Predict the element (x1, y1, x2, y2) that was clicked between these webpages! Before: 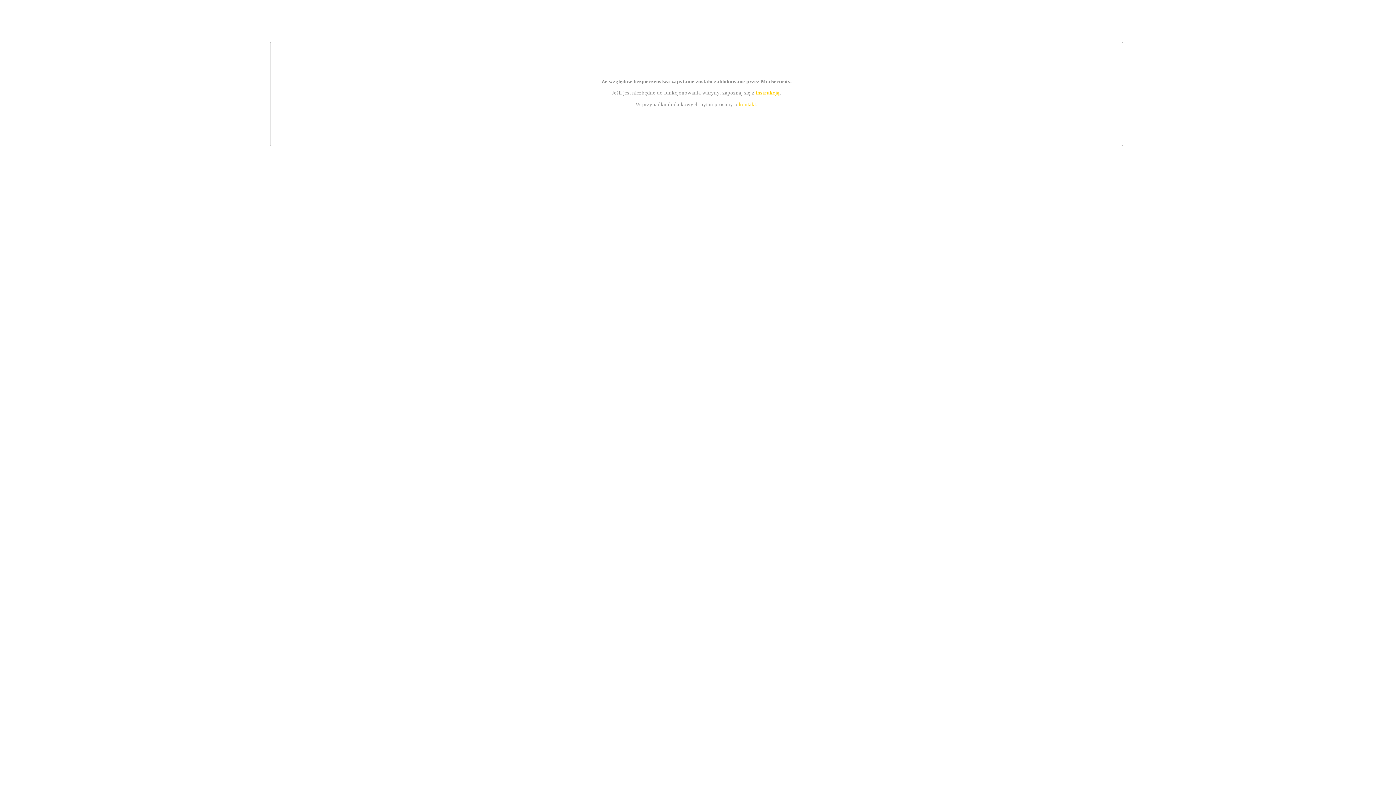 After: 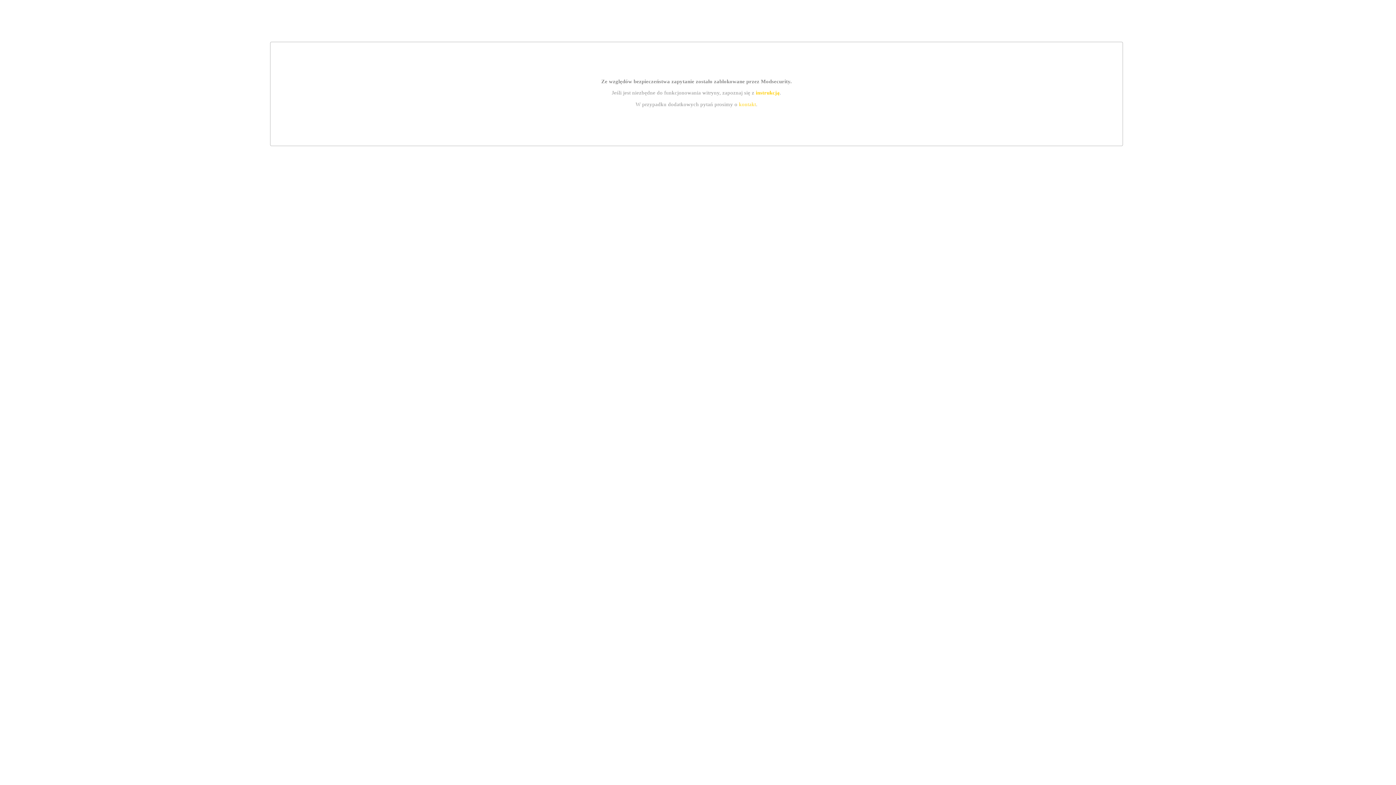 Action: label: kontakt bbox: (739, 101, 756, 107)